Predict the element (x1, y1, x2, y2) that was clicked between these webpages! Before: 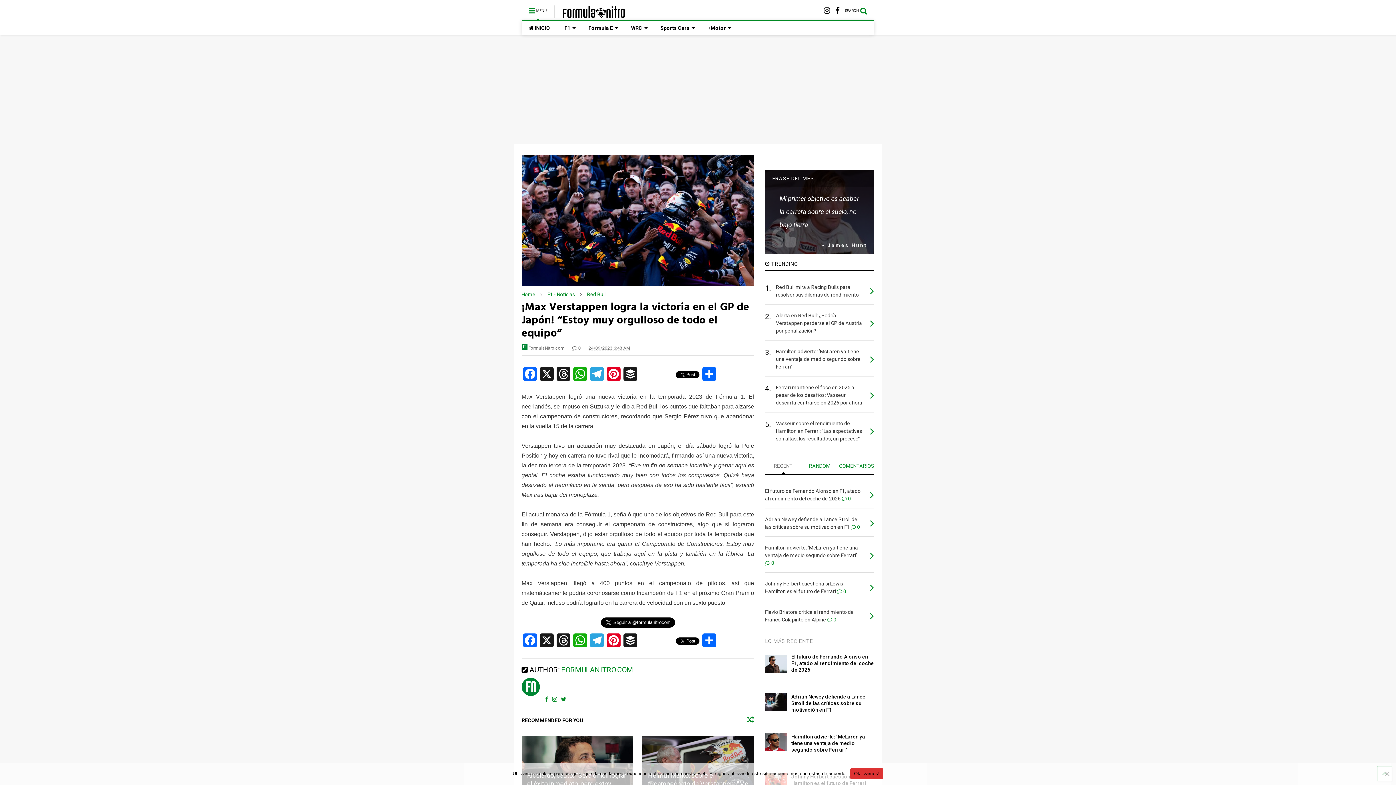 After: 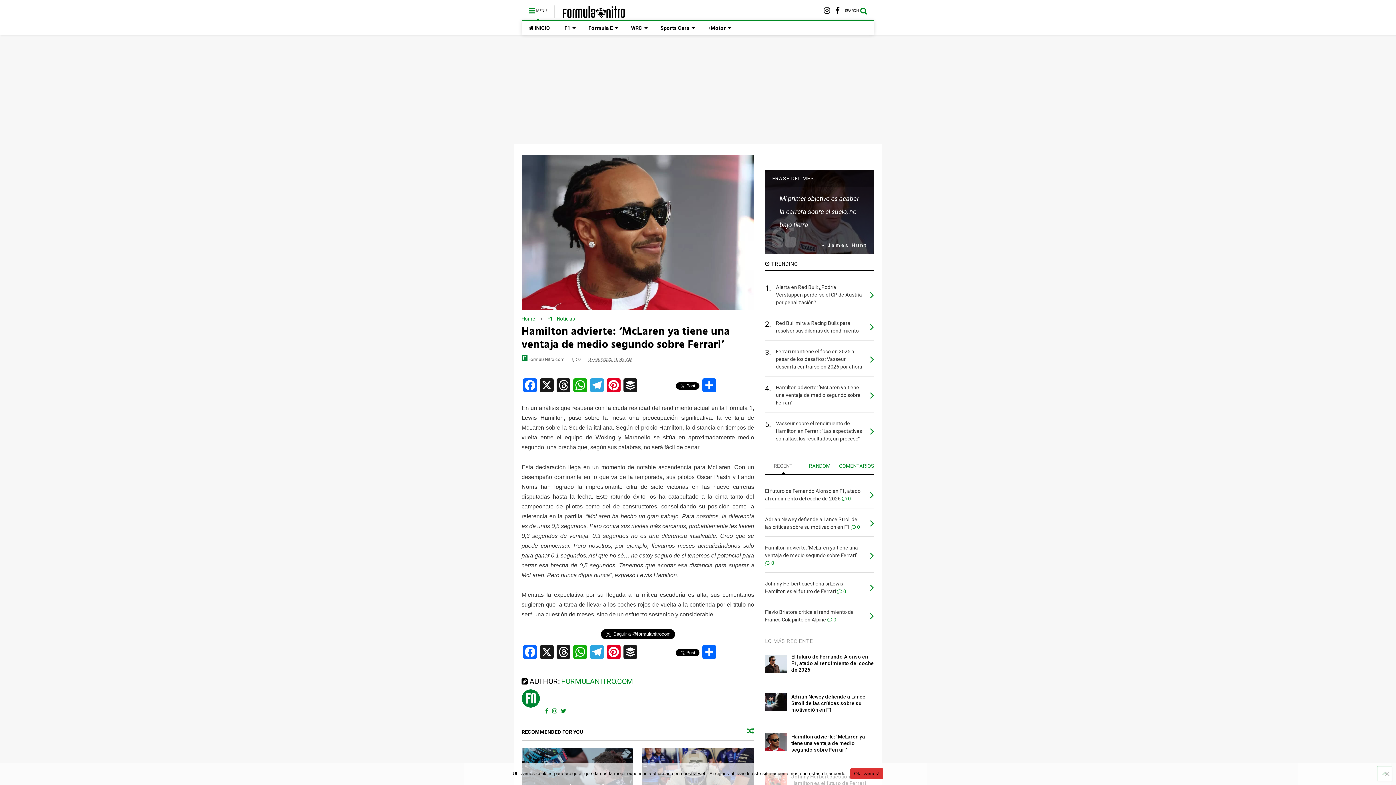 Action: bbox: (870, 549, 874, 562)